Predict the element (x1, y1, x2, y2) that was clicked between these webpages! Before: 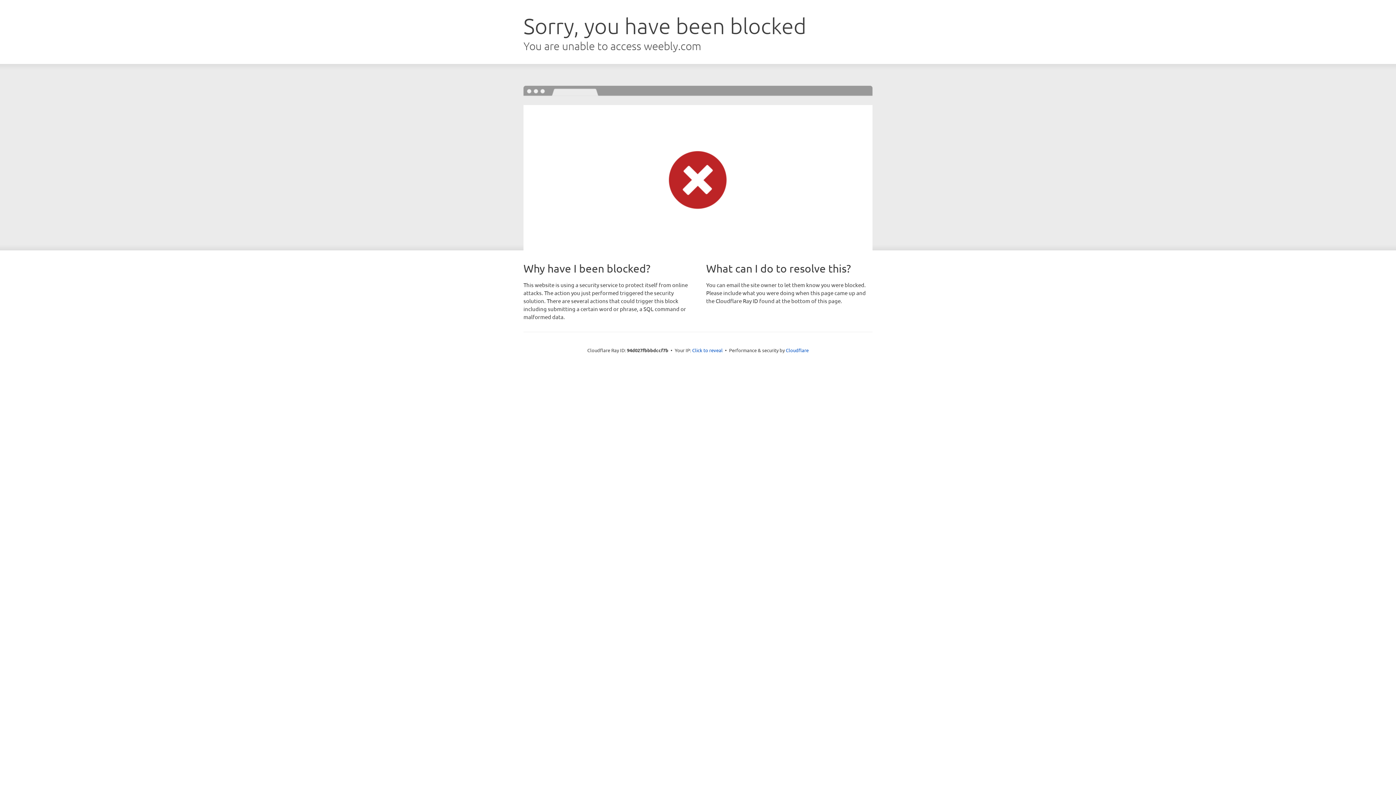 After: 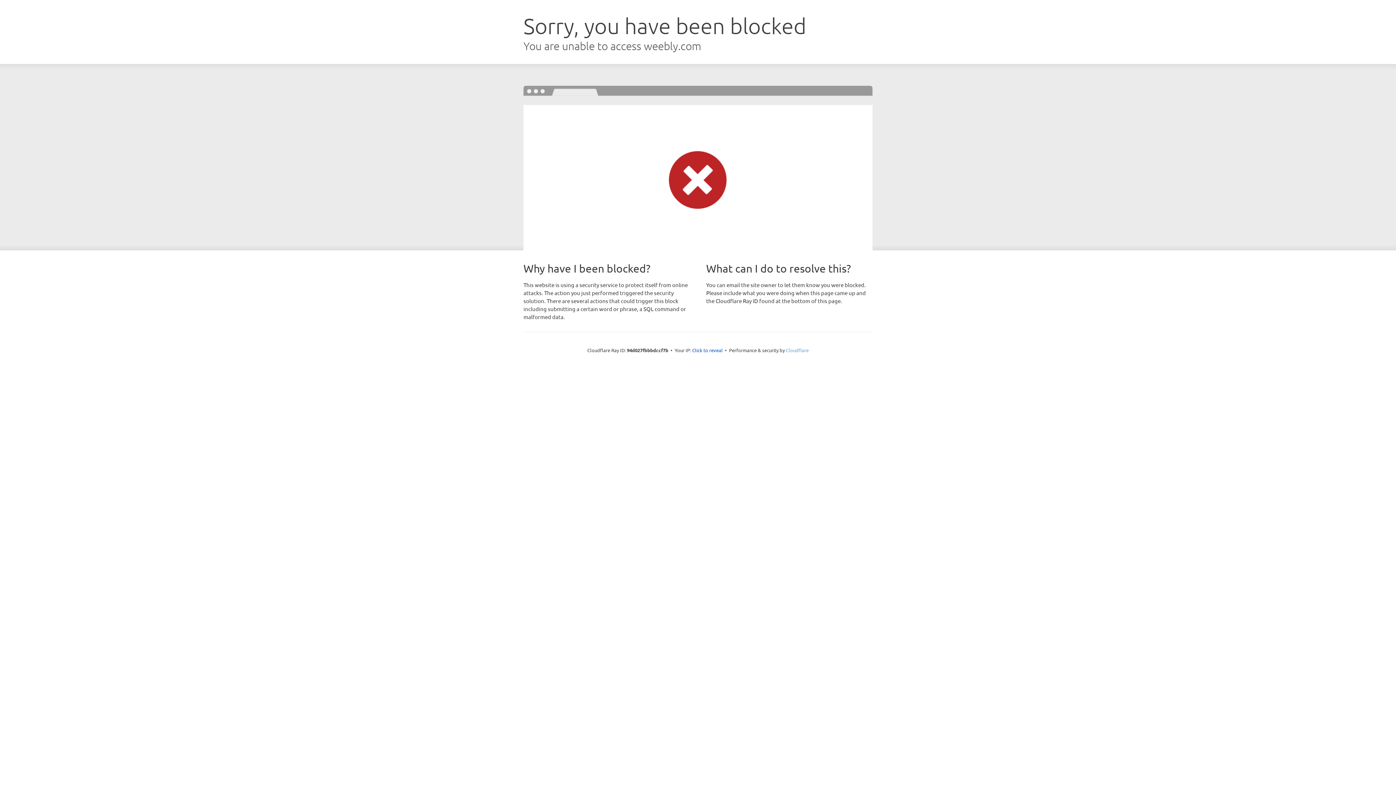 Action: label: Cloudflare bbox: (786, 347, 808, 353)